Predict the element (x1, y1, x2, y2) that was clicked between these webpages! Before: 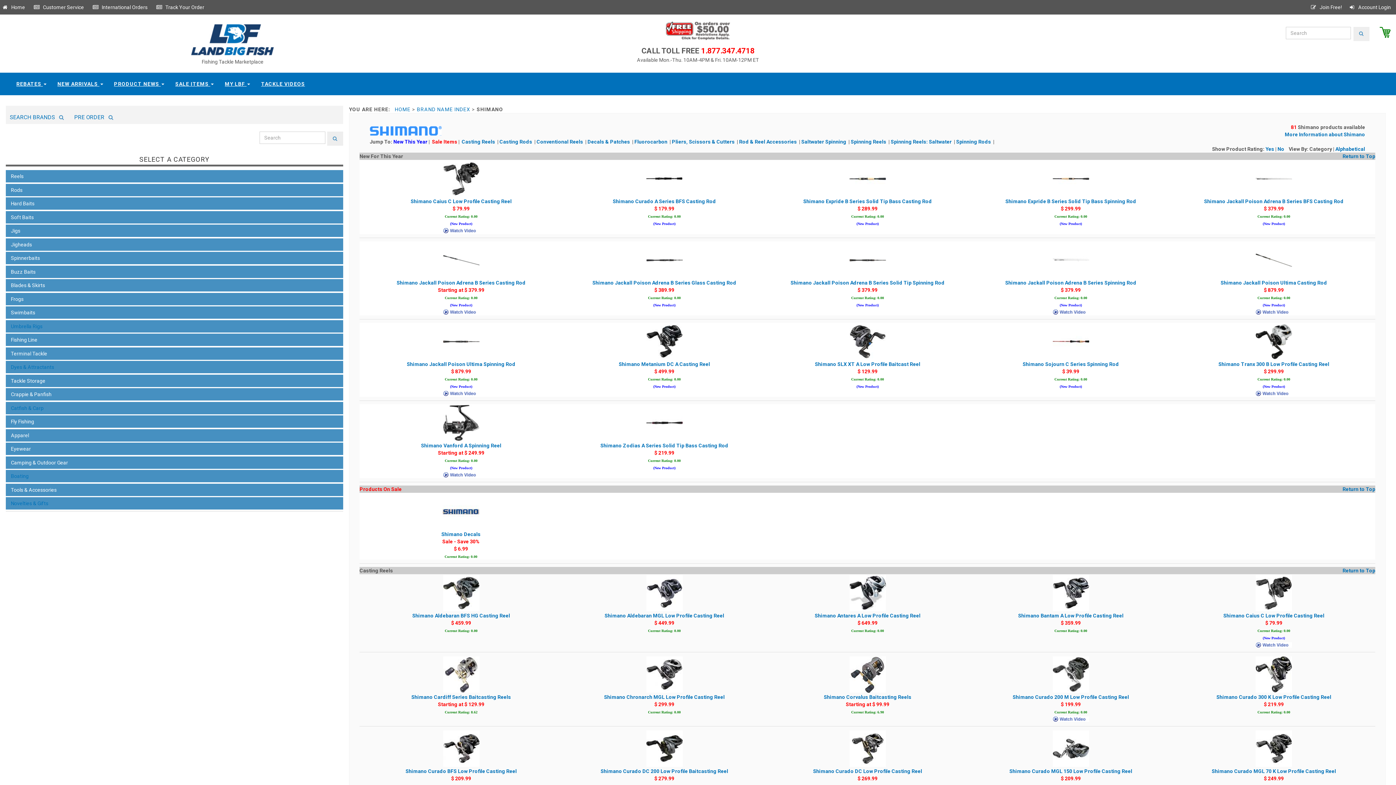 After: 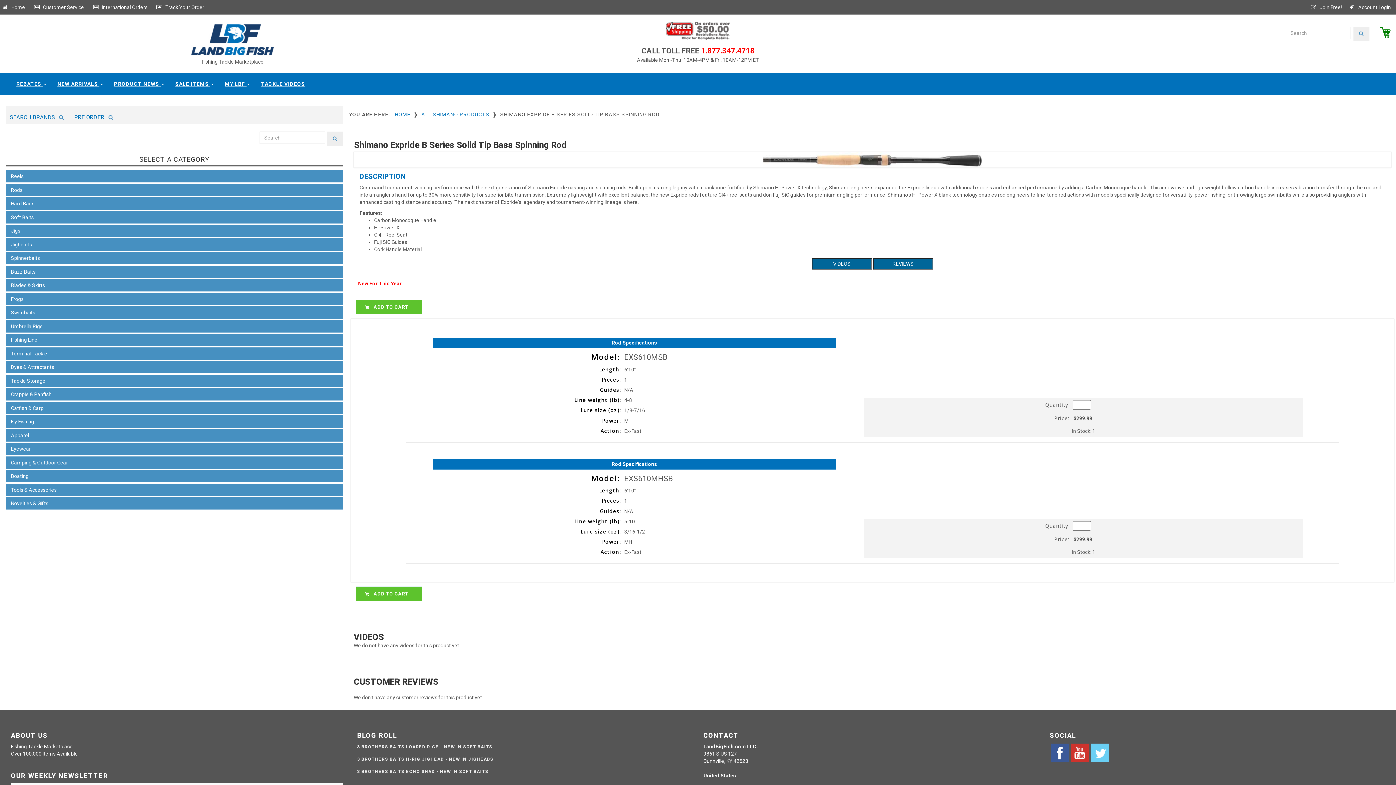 Action: bbox: (1005, 175, 1136, 204) label: 
Shimano Expride B Series Solid Tip Bass Spinning Rod